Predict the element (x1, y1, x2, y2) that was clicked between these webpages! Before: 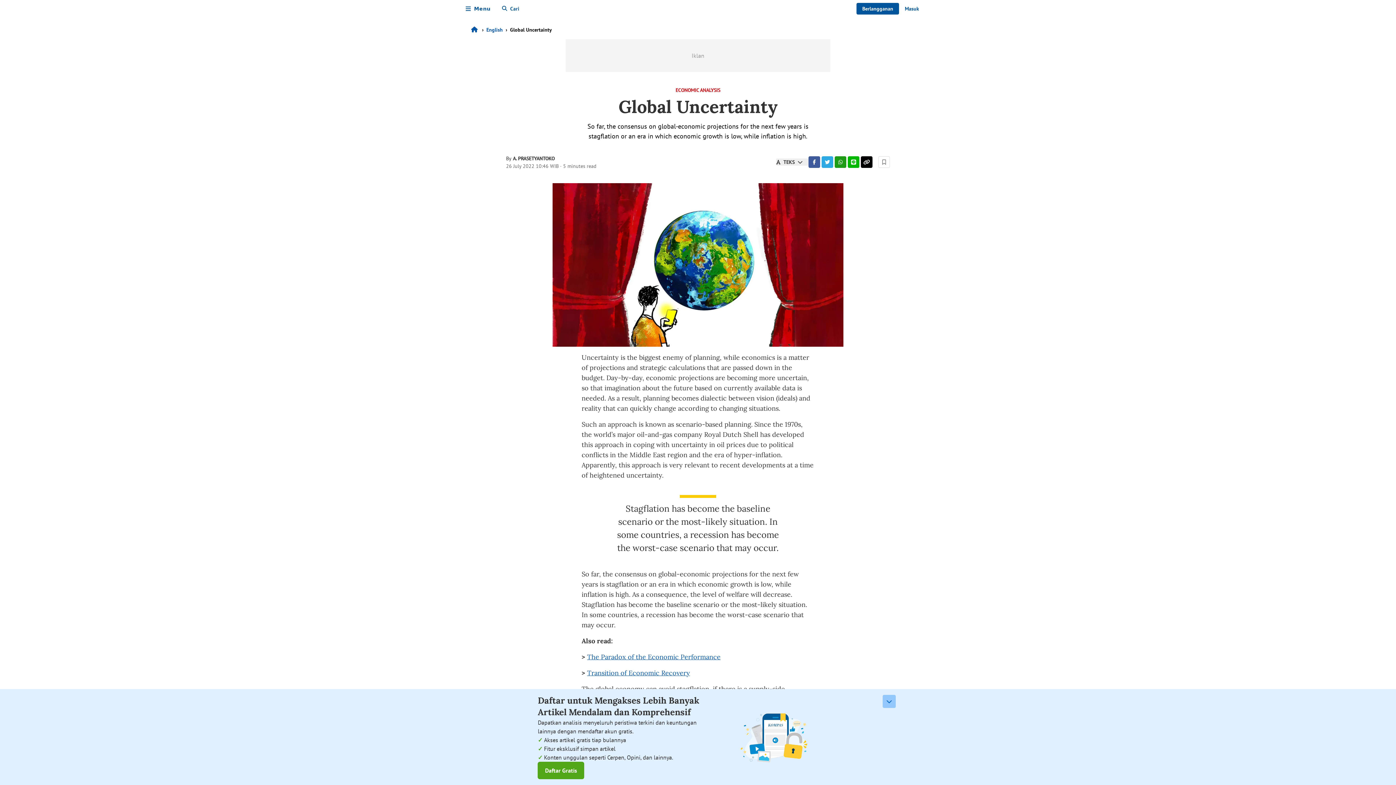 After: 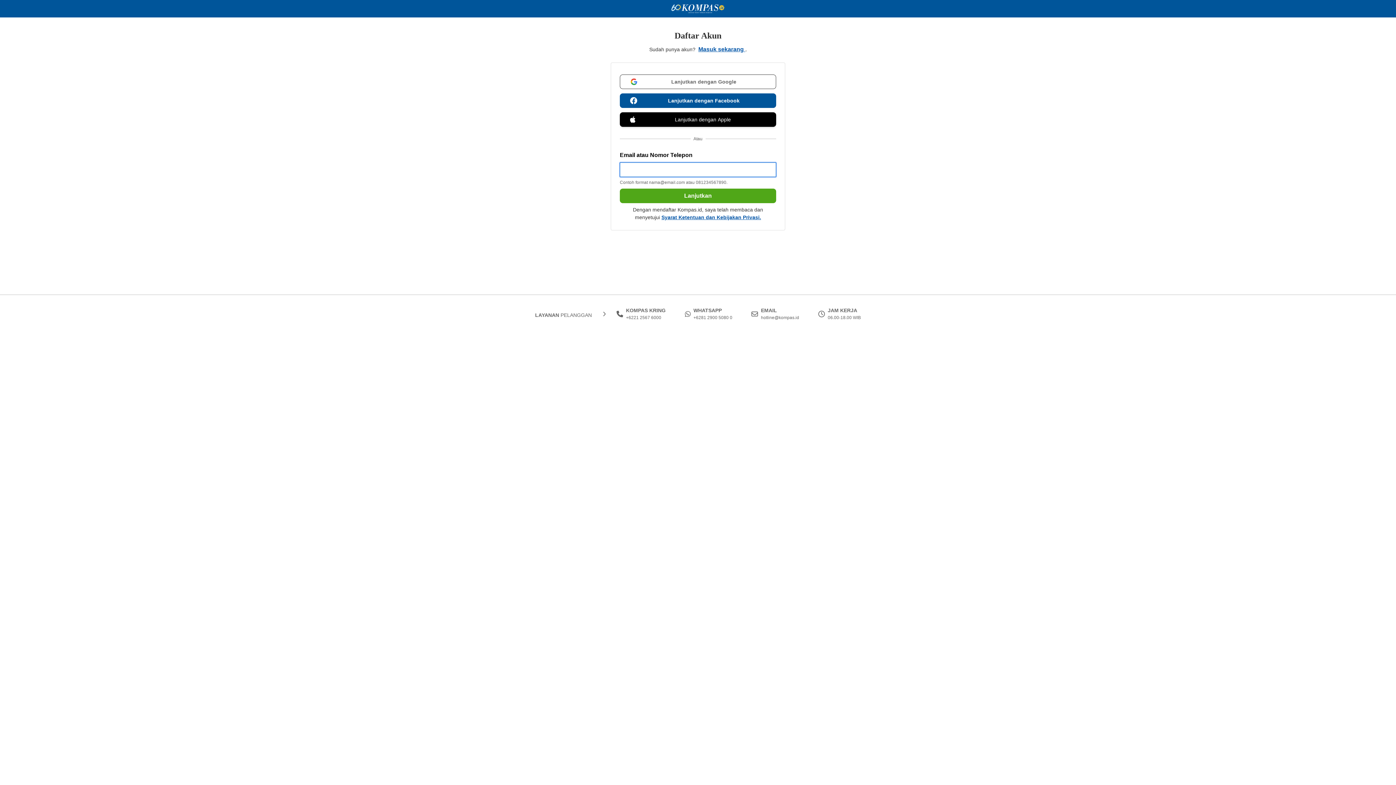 Action: bbox: (878, 156, 890, 168)